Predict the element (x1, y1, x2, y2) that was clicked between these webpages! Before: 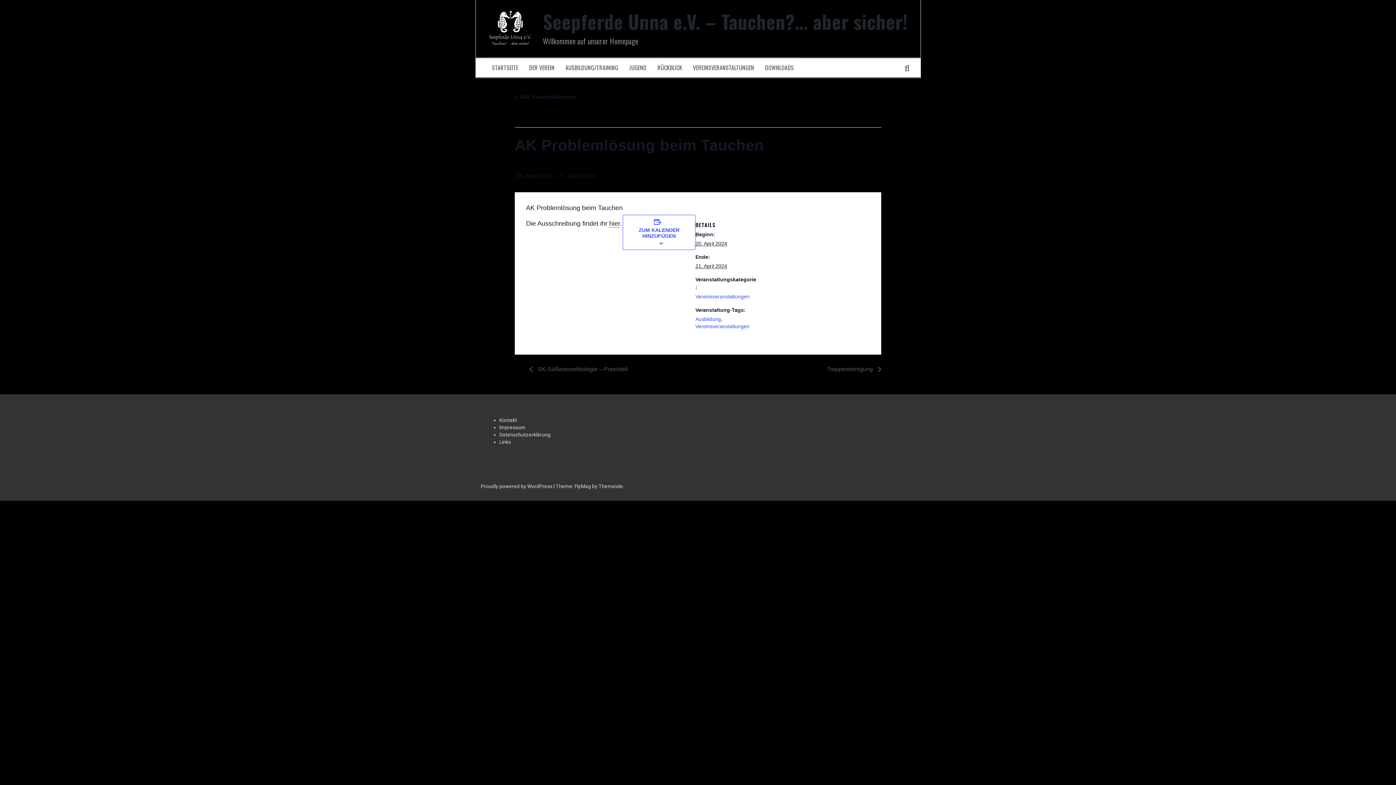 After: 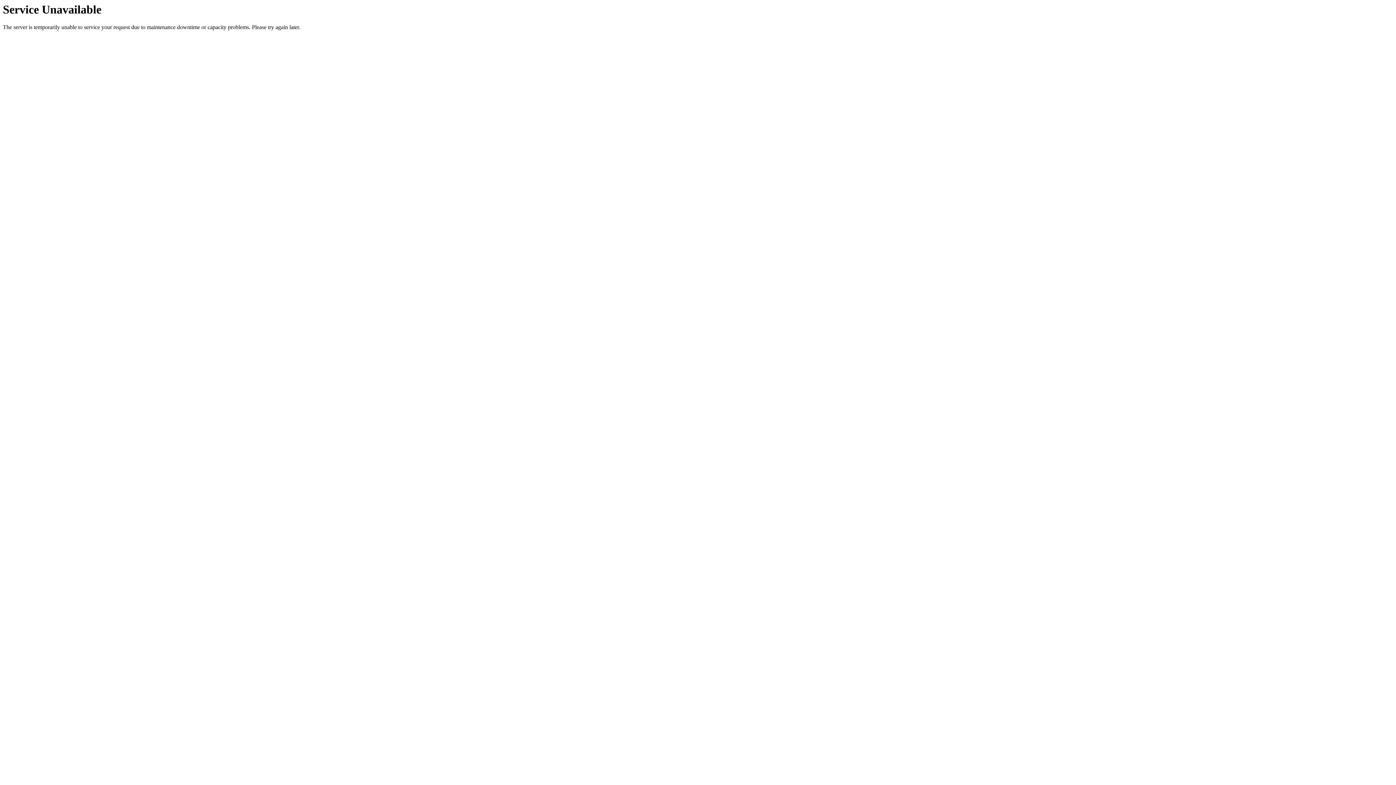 Action: bbox: (695, 323, 749, 329) label: Vereinsveranstaltungen